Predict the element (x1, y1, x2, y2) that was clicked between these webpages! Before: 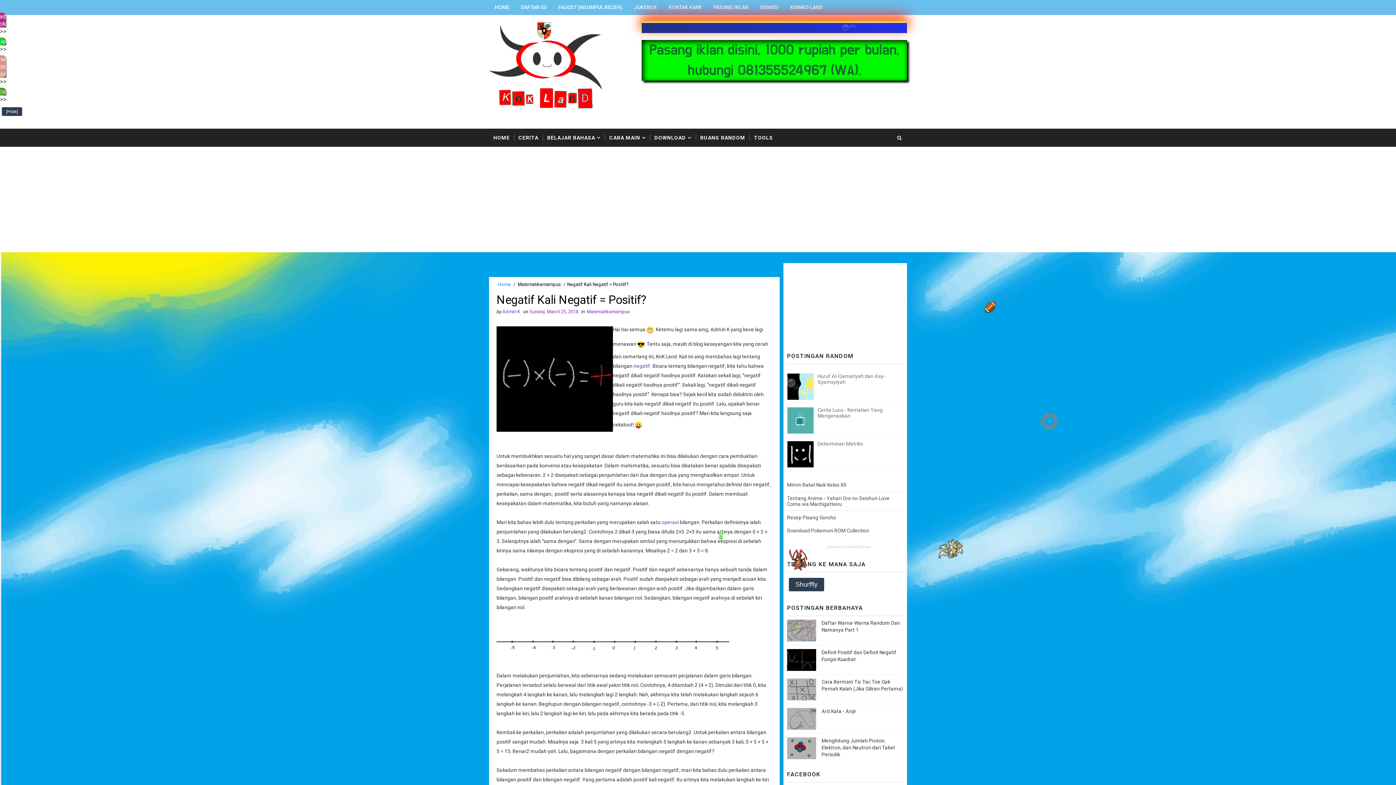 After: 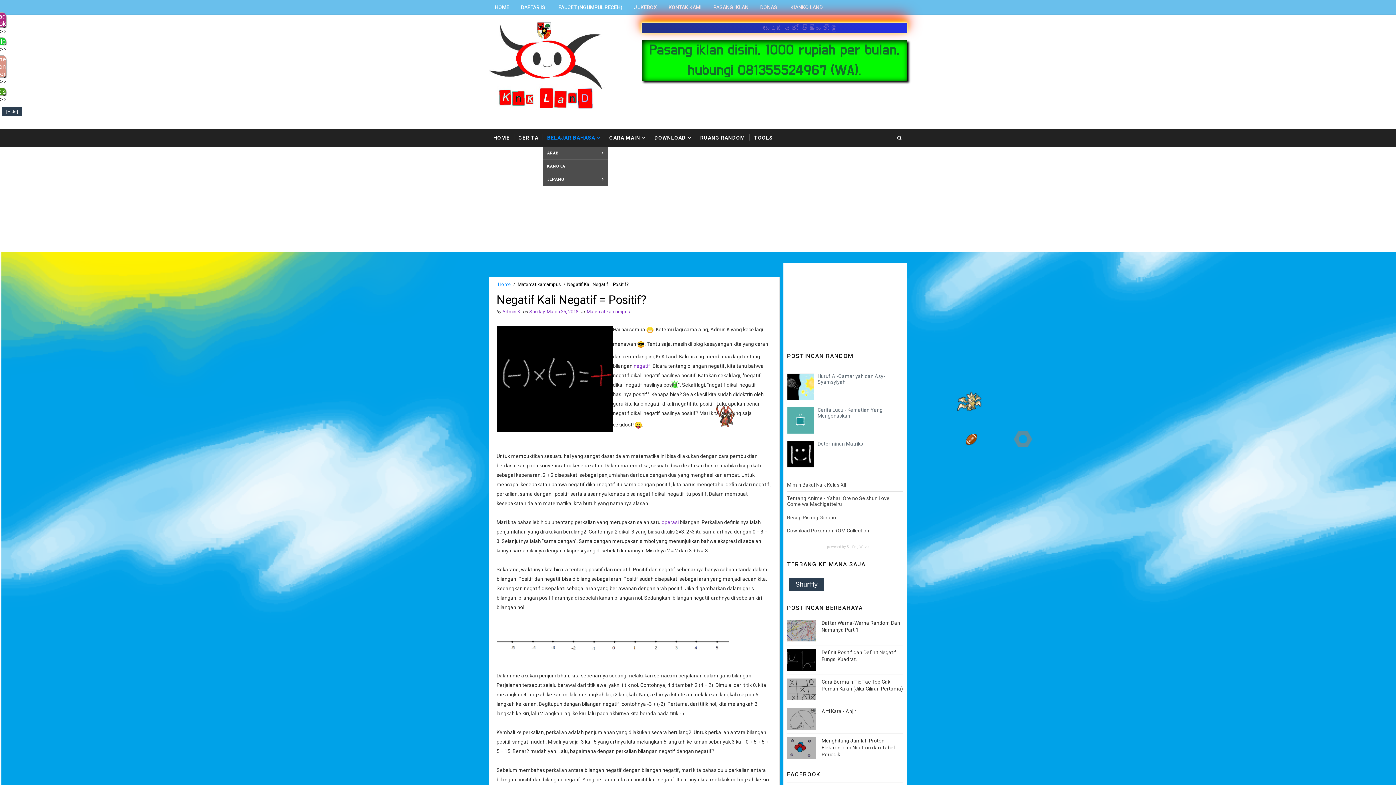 Action: bbox: (542, 128, 605, 146) label: BELAJAR BAHASA